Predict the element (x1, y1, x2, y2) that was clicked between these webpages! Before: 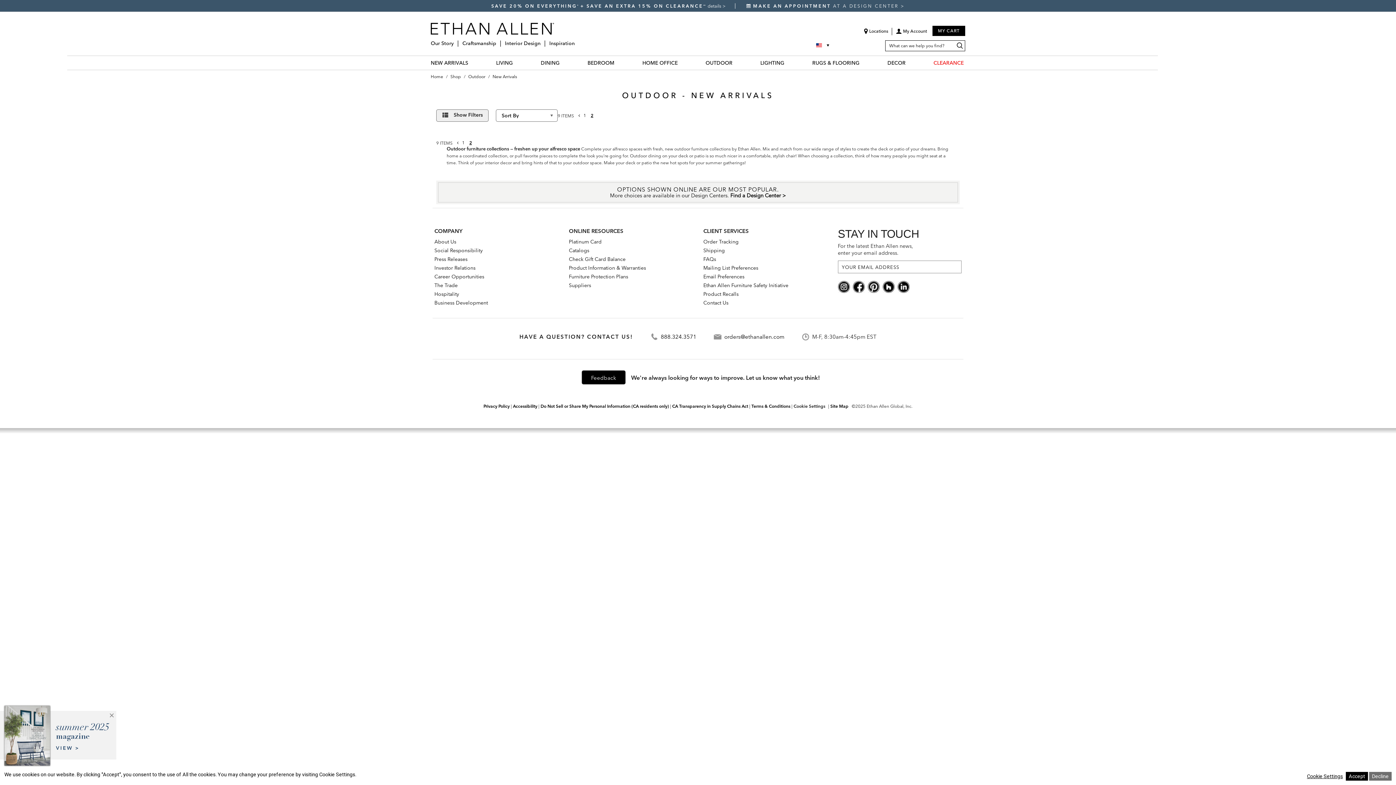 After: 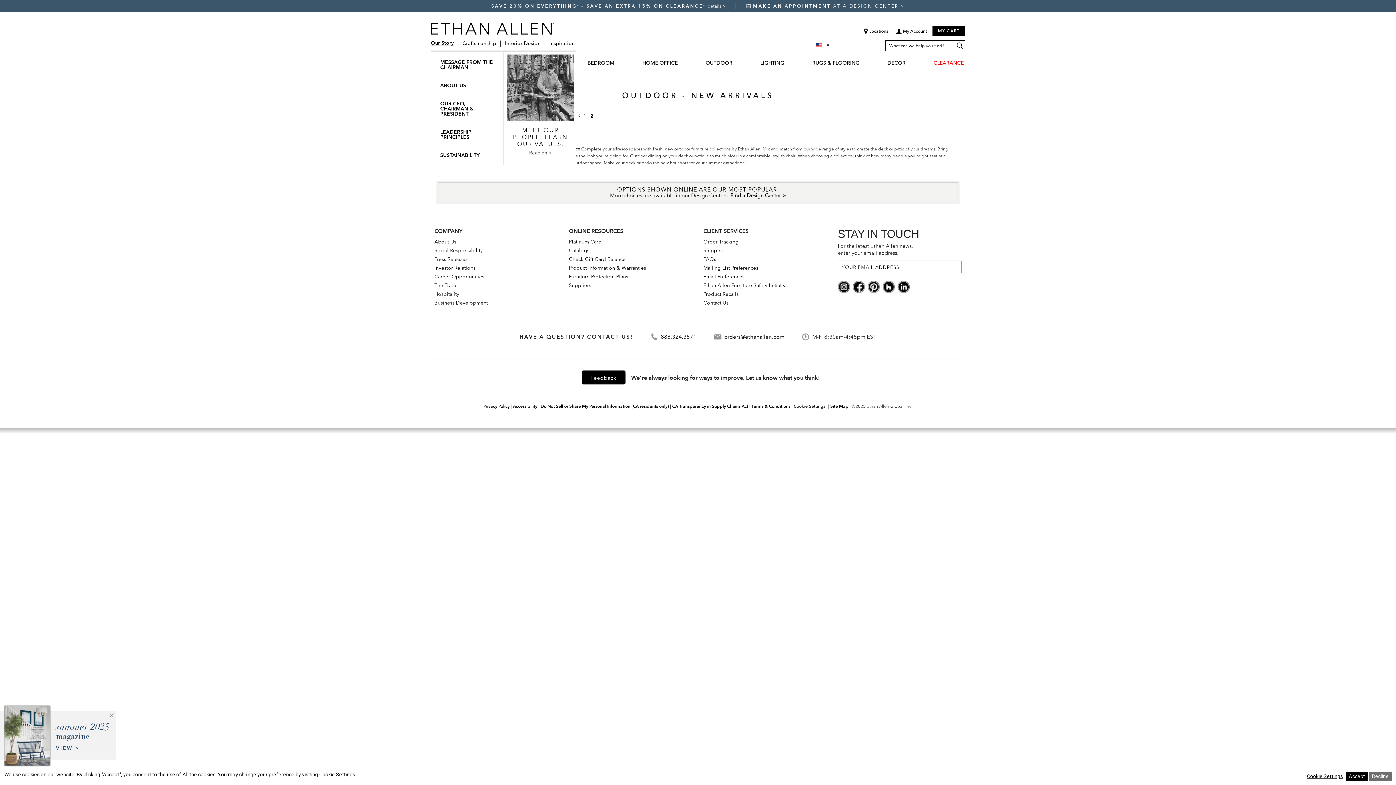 Action: bbox: (430, 39, 453, 46) label: Our Story